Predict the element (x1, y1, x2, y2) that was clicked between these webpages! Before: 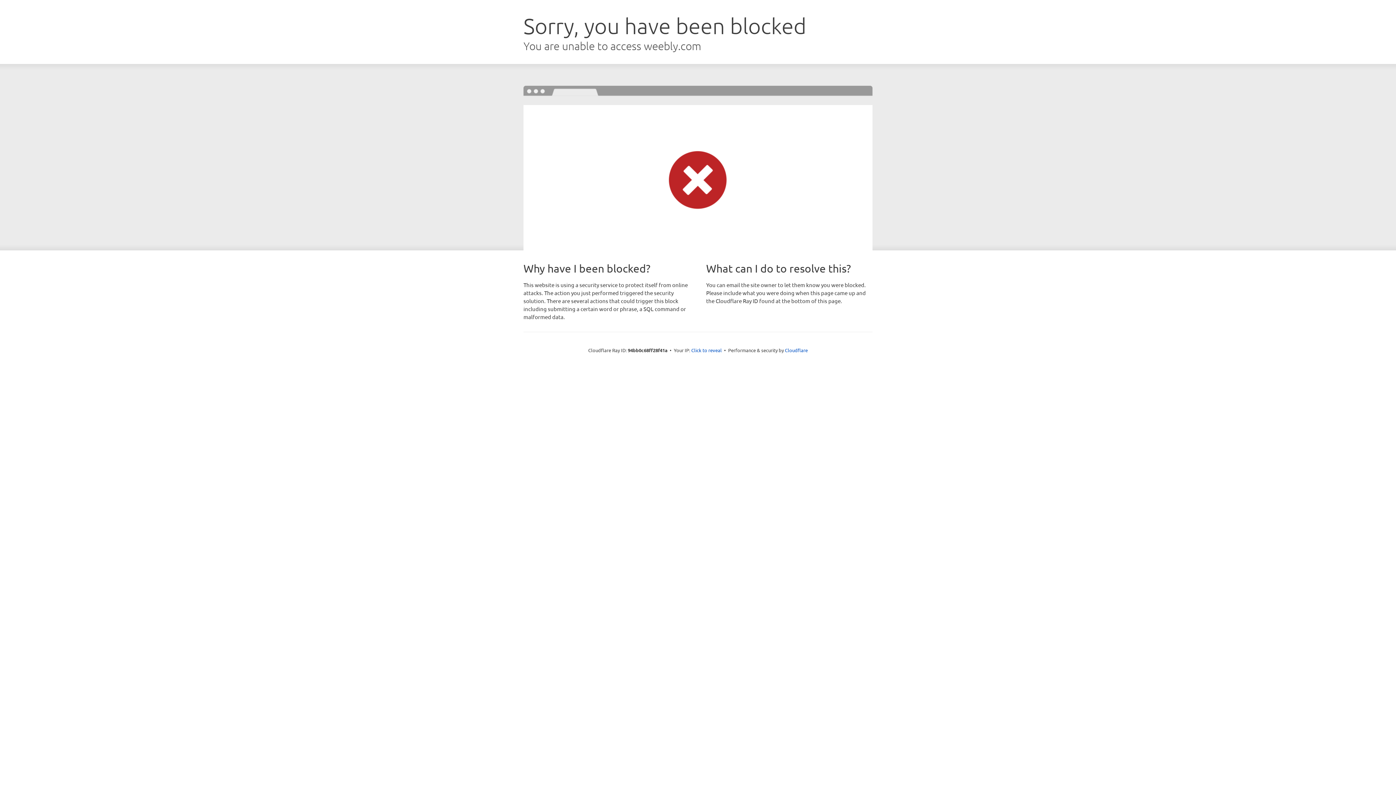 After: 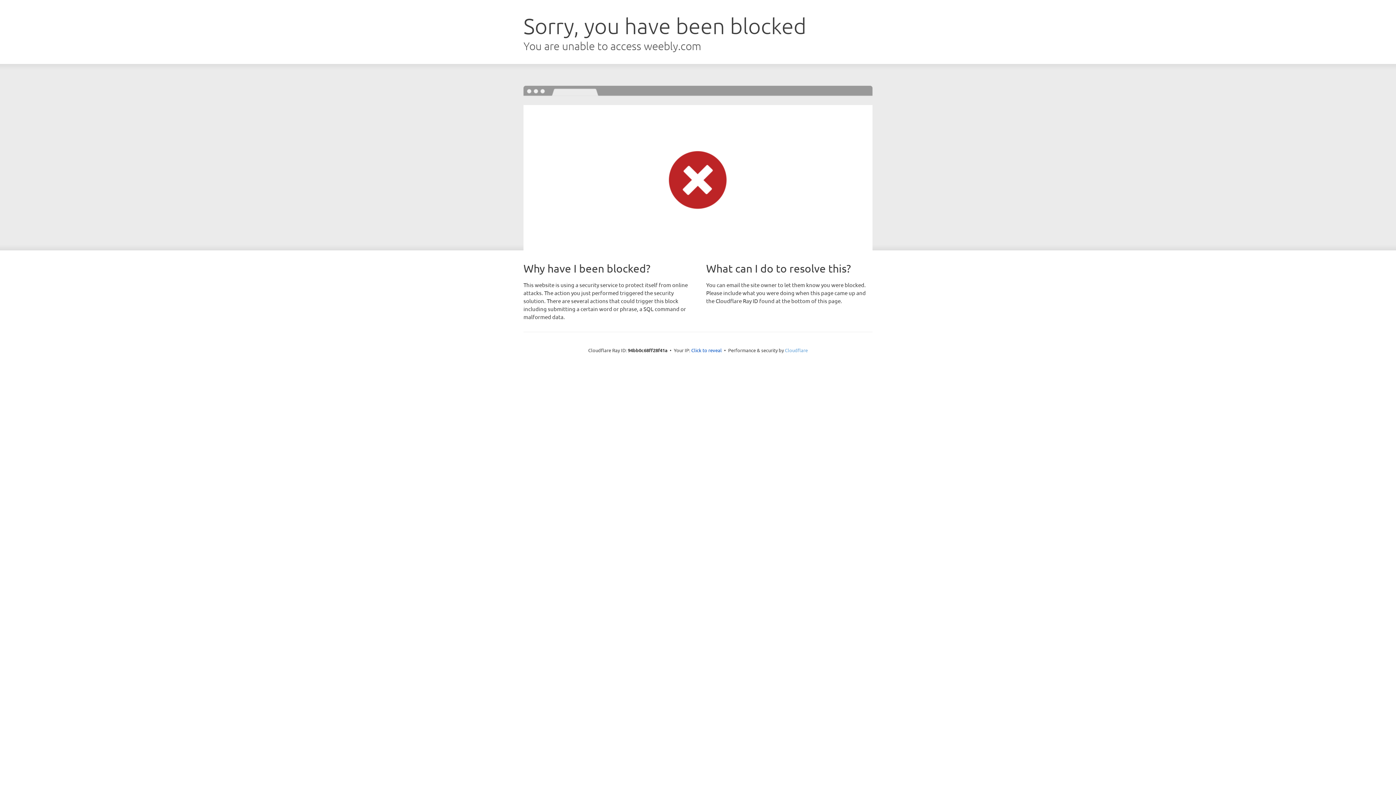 Action: bbox: (785, 347, 808, 353) label: Cloudflare